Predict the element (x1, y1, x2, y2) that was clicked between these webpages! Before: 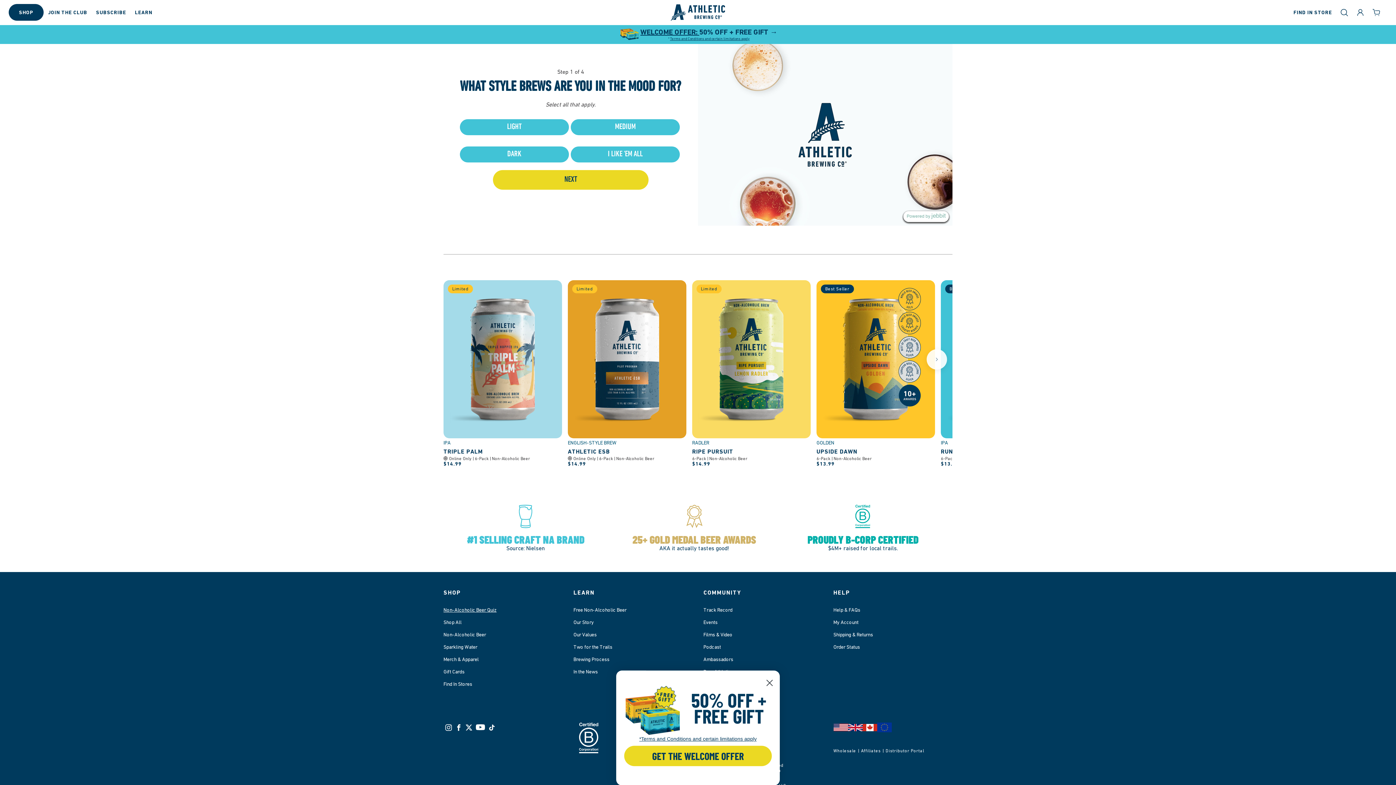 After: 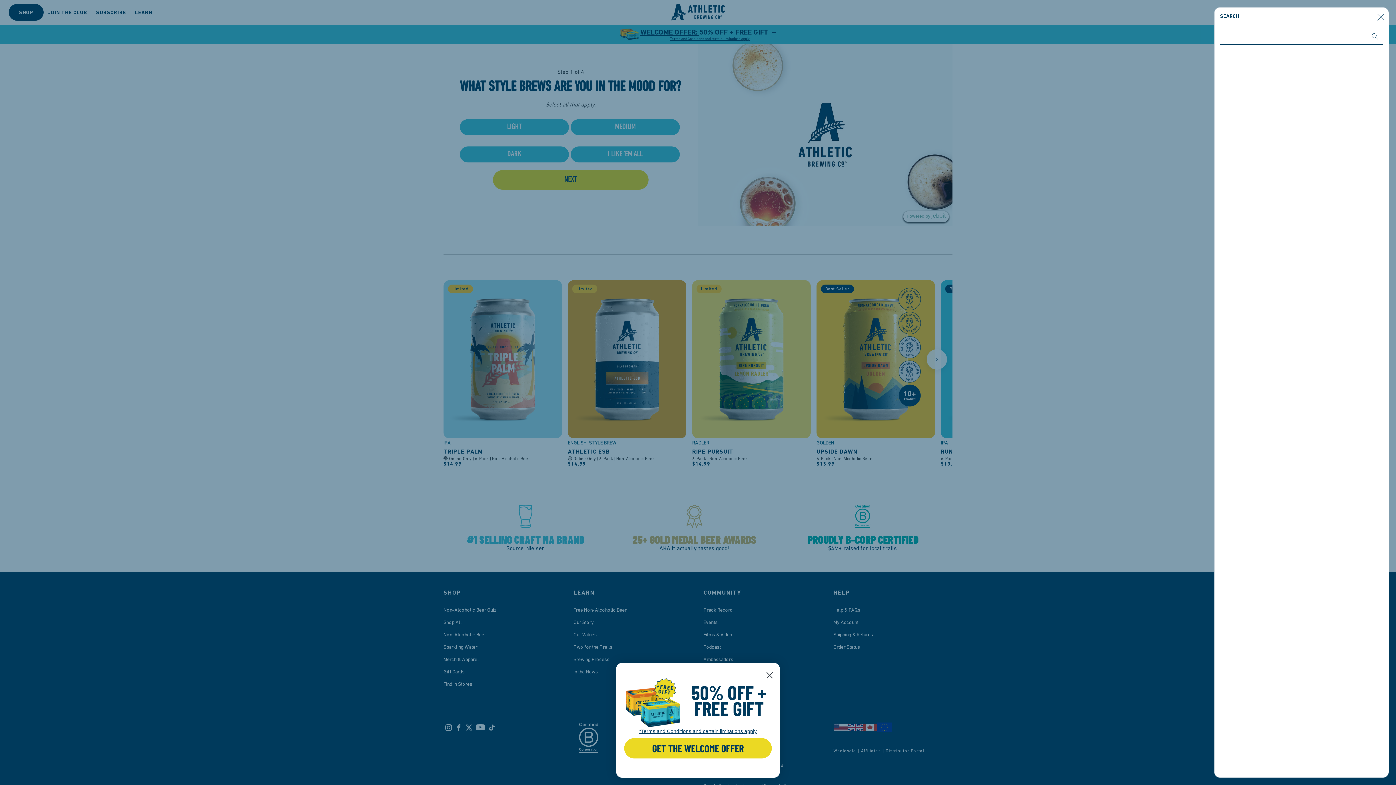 Action: bbox: (1336, 4, 1352, 20) label: Search